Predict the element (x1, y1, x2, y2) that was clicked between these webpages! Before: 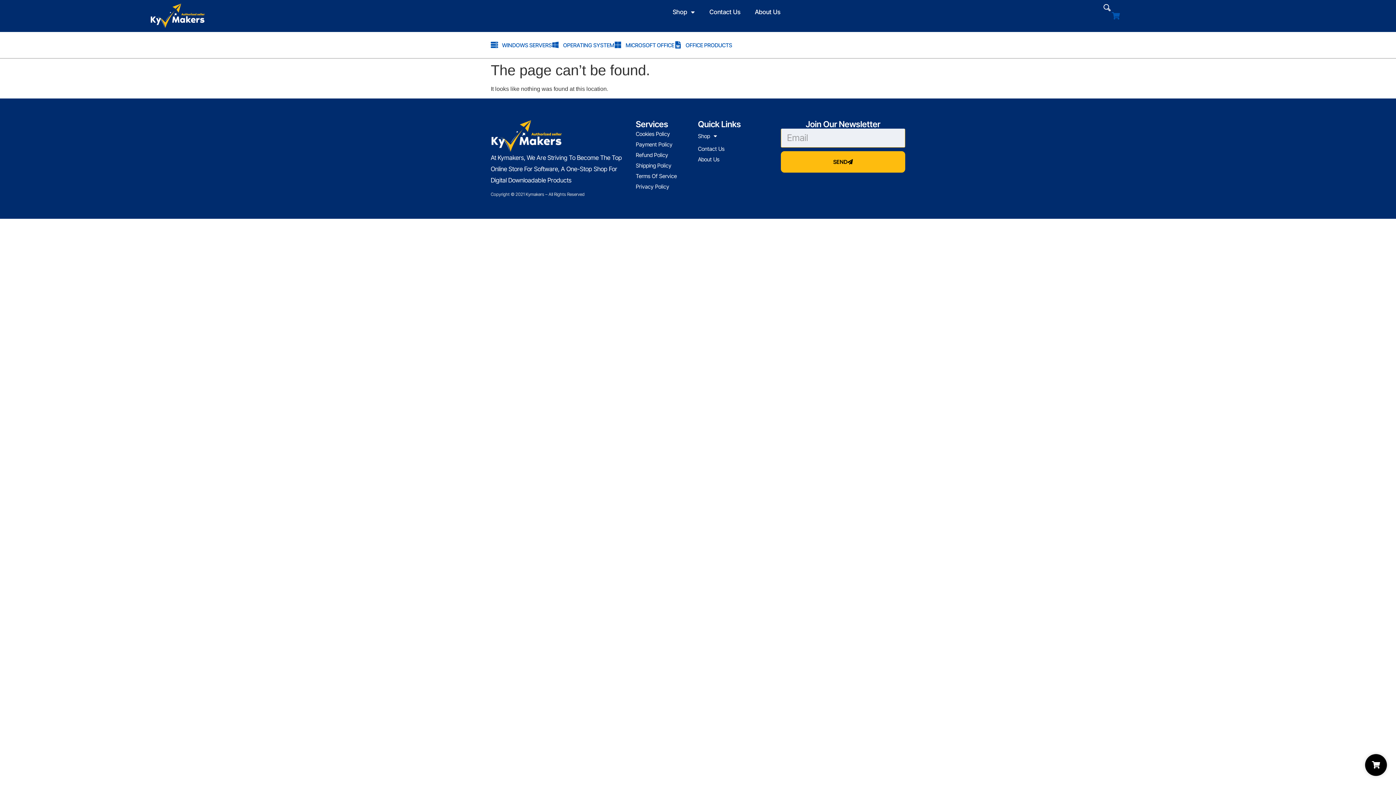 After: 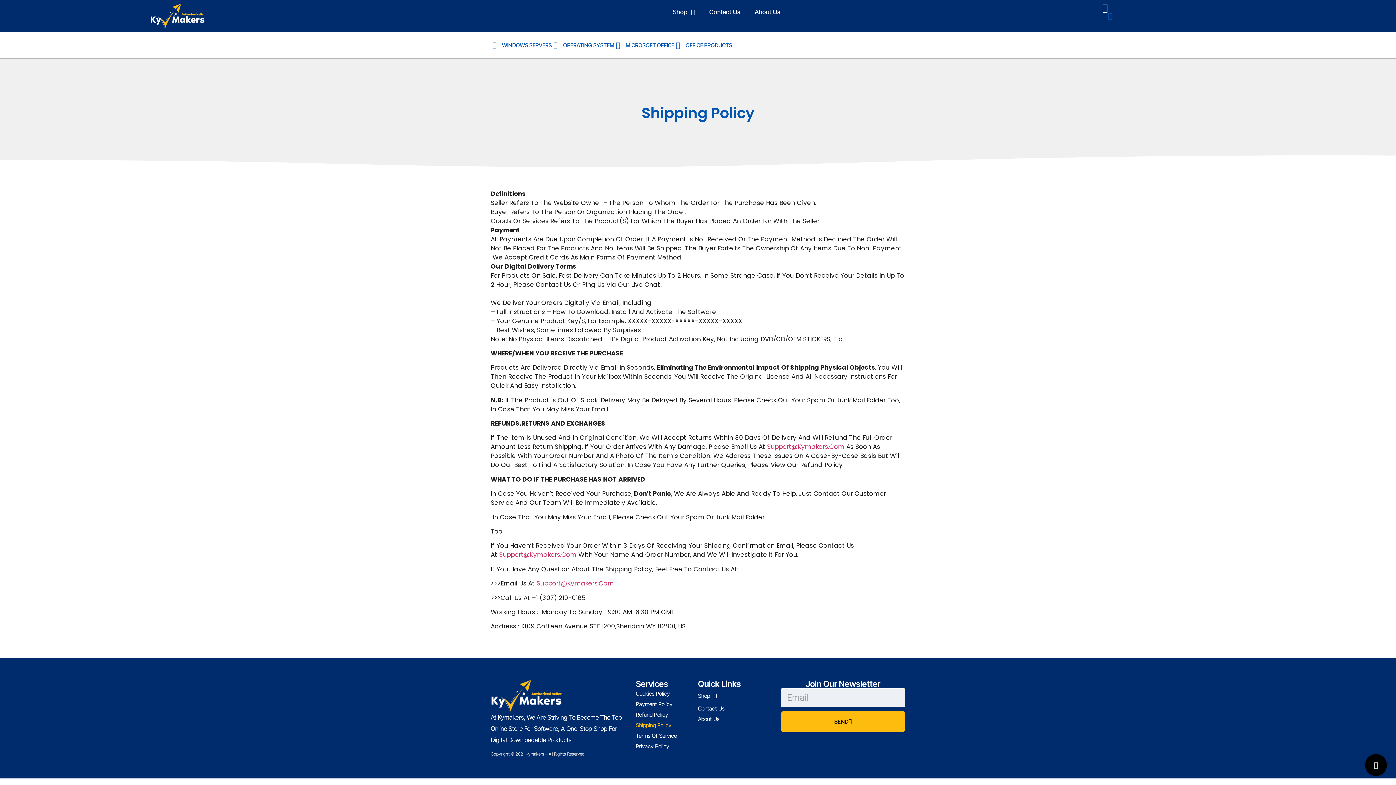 Action: label: Shipping Policy bbox: (636, 160, 698, 170)